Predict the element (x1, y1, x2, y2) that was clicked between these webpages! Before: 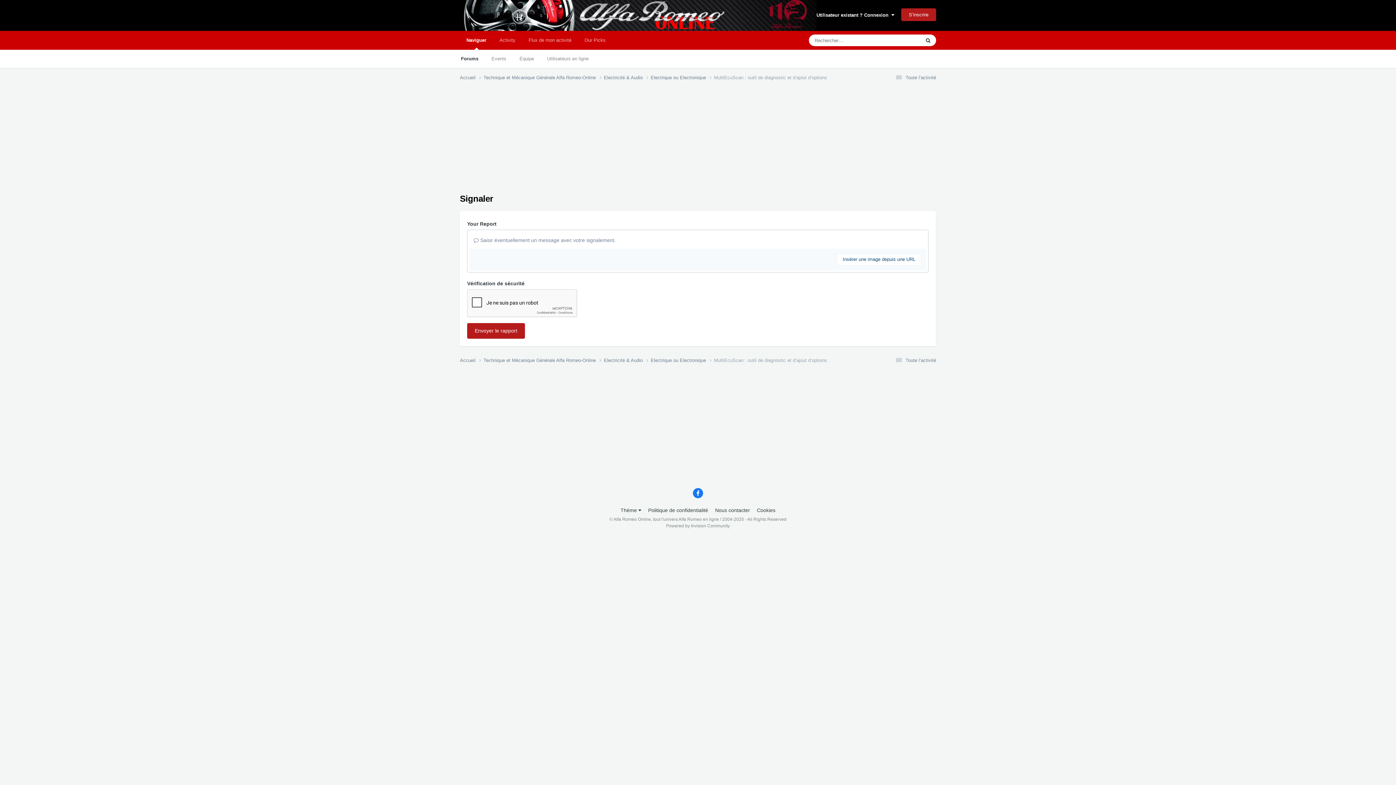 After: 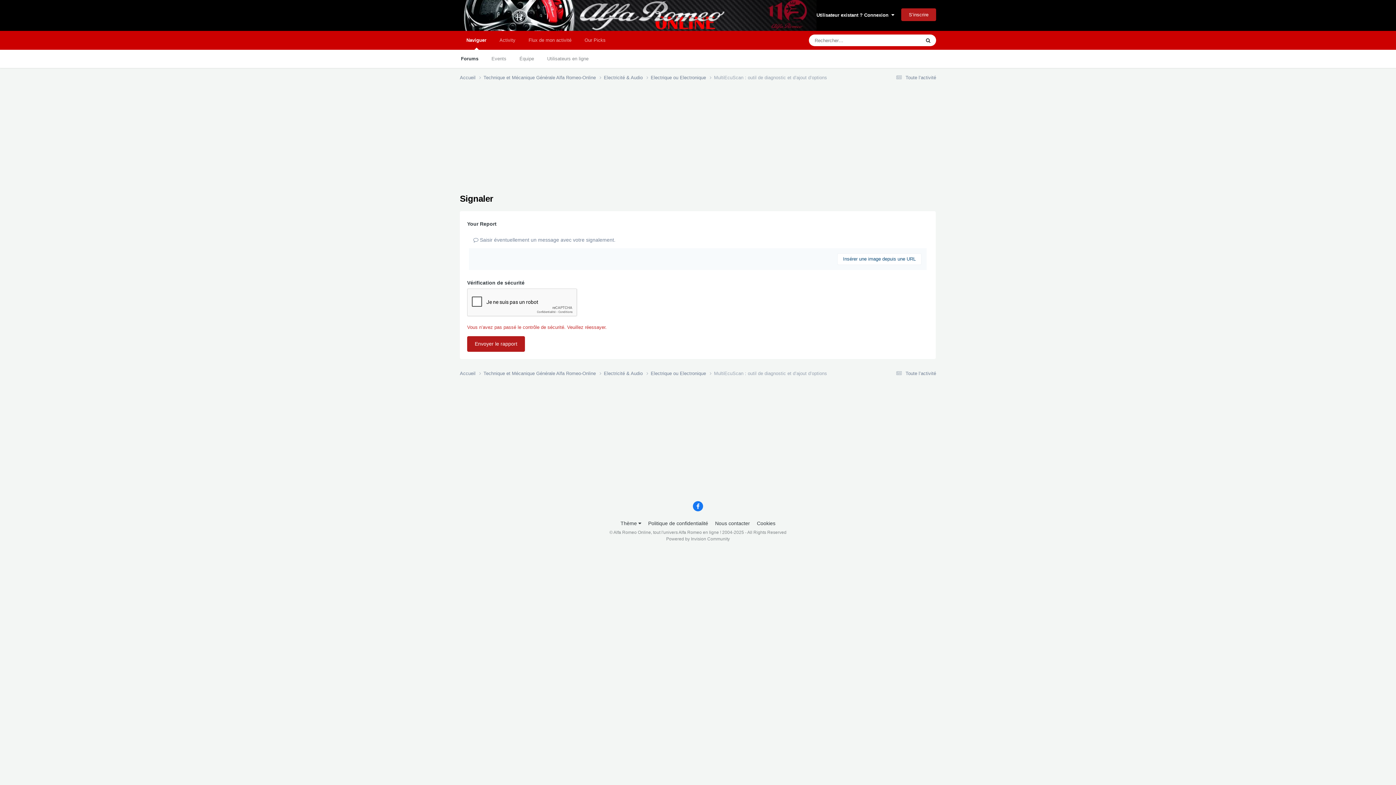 Action: bbox: (467, 323, 525, 338) label: Envoyer le rapport